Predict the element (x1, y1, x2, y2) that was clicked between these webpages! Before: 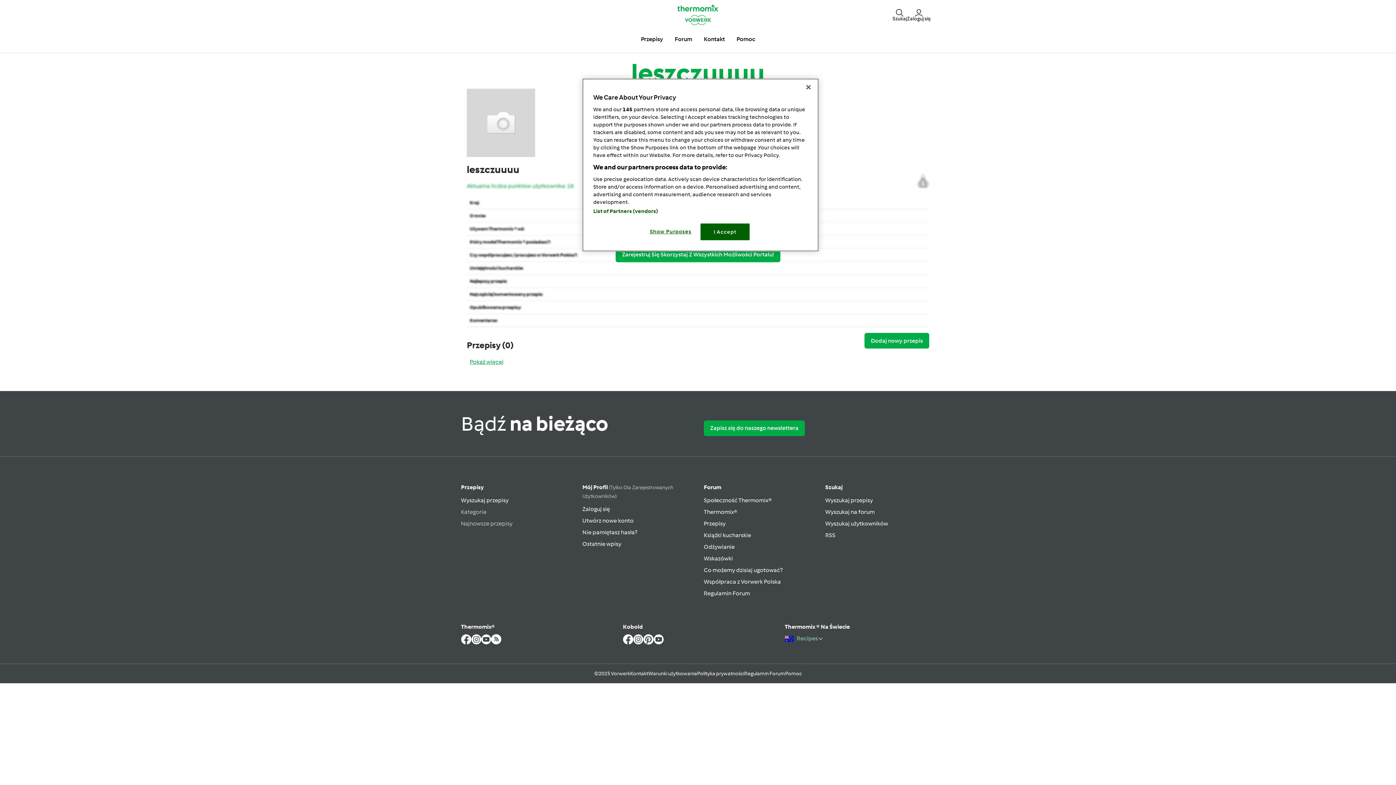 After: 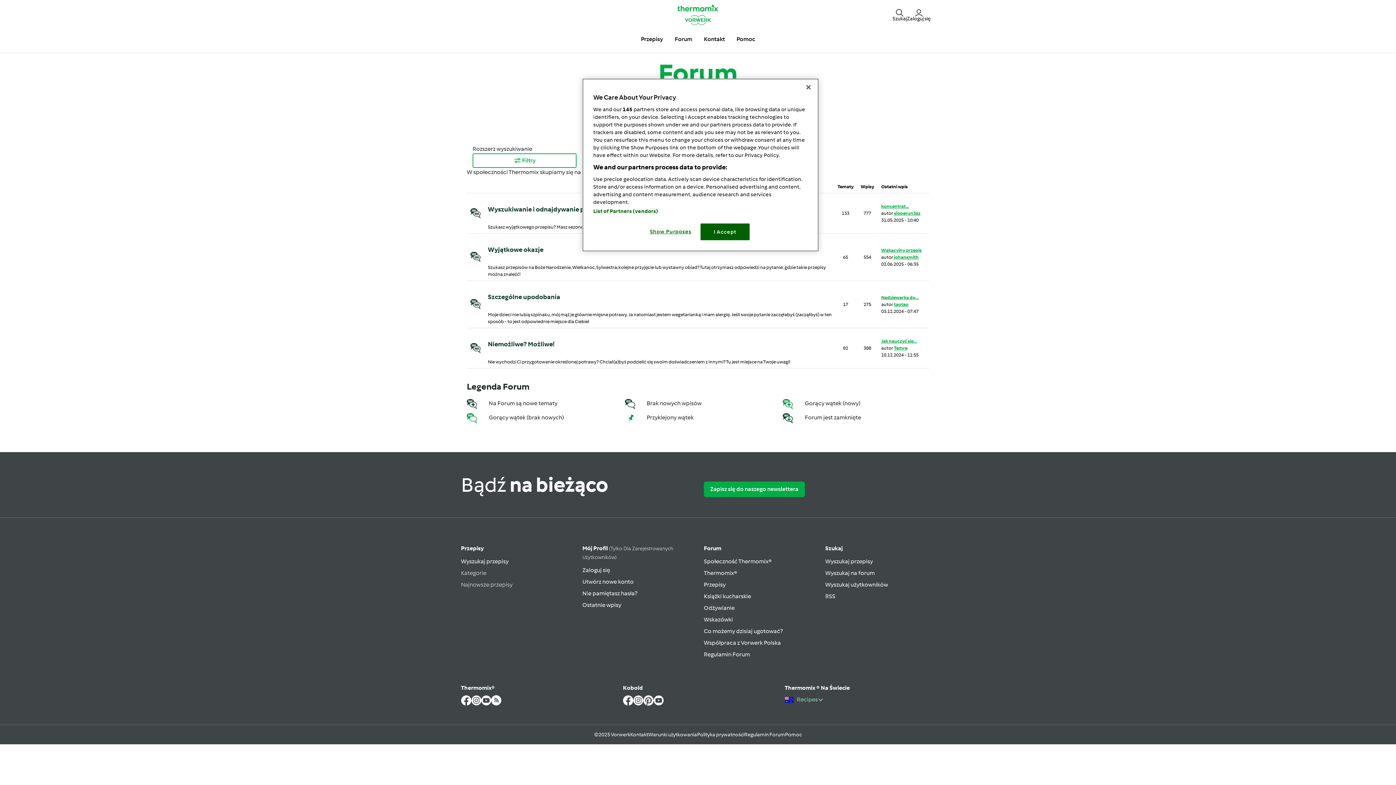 Action: label: Przepisy bbox: (704, 520, 725, 527)